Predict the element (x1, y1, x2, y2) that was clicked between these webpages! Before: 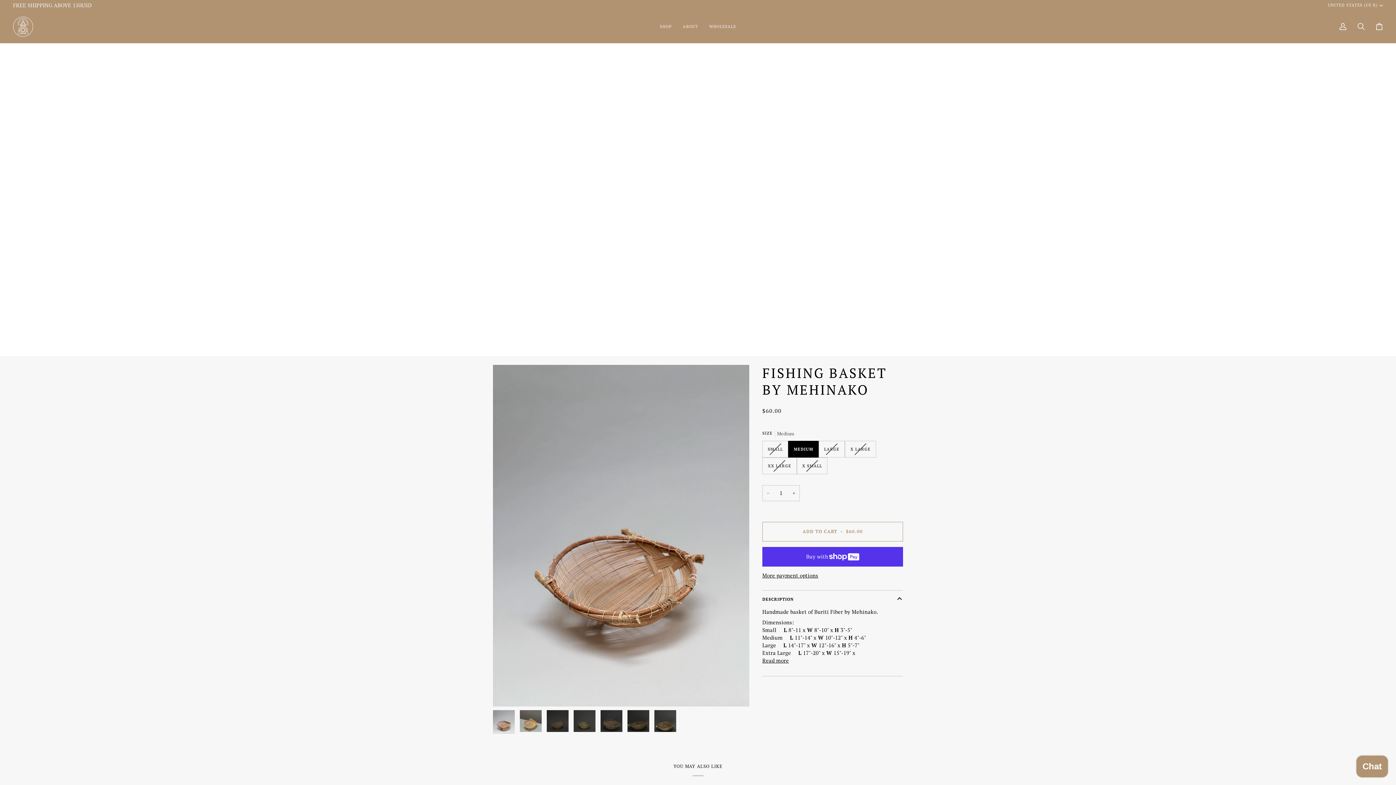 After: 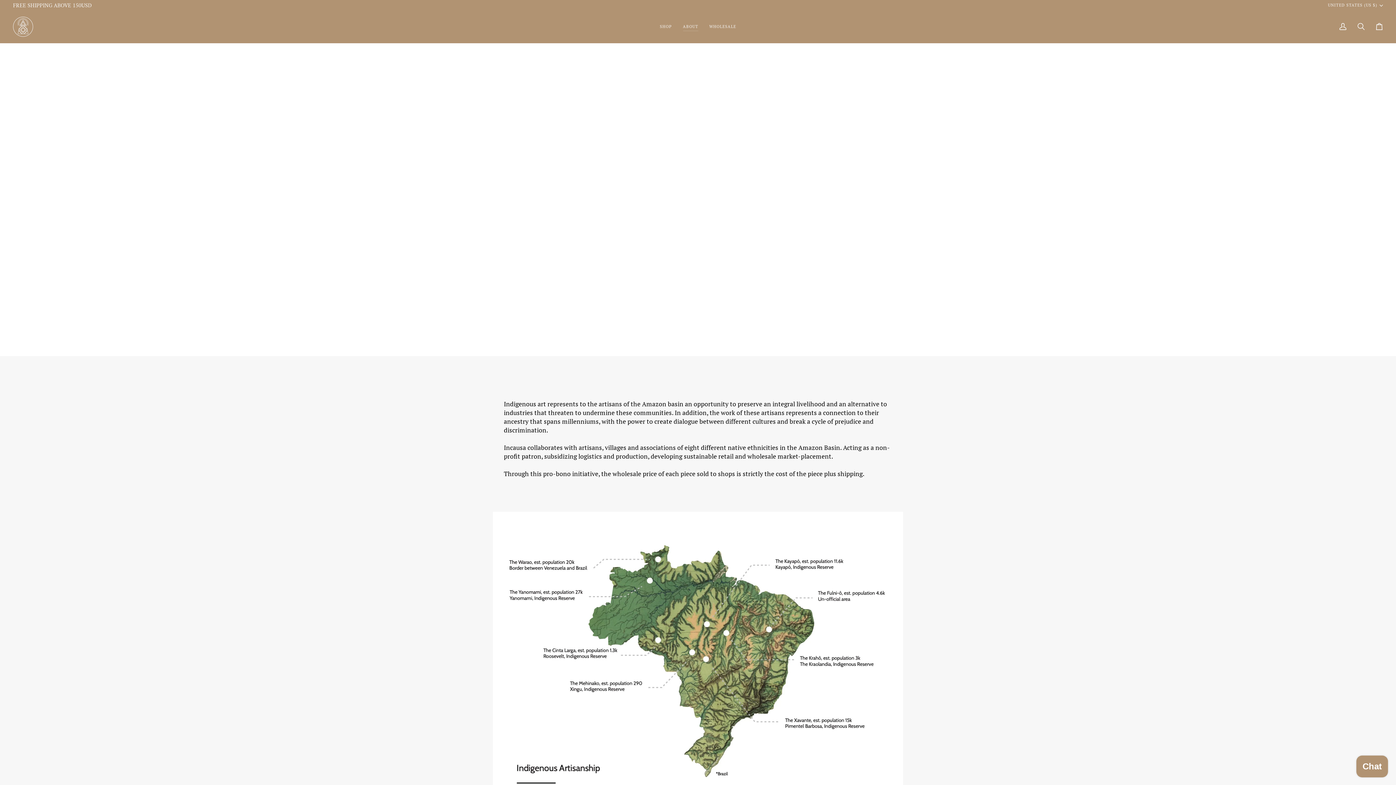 Action: label: ABOUT bbox: (677, 10, 704, 42)